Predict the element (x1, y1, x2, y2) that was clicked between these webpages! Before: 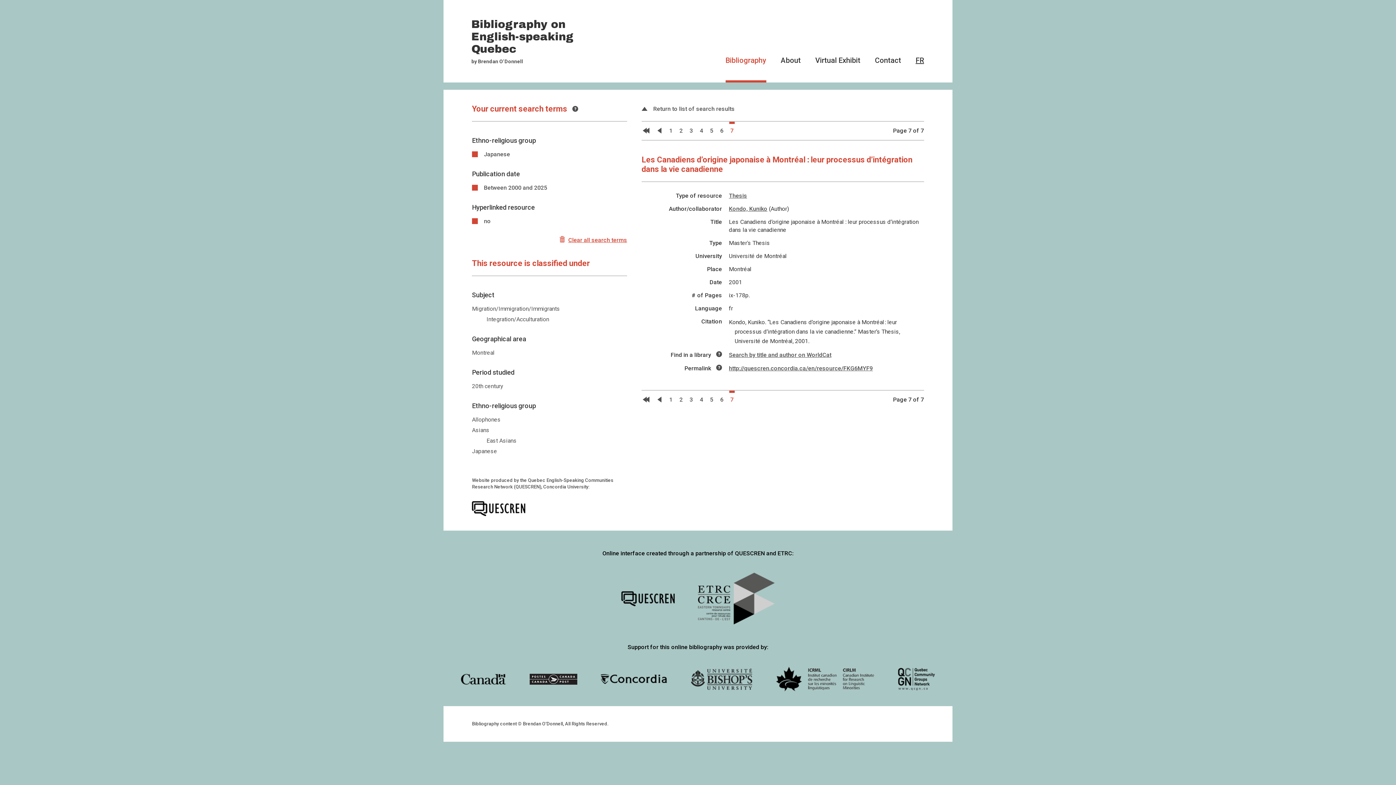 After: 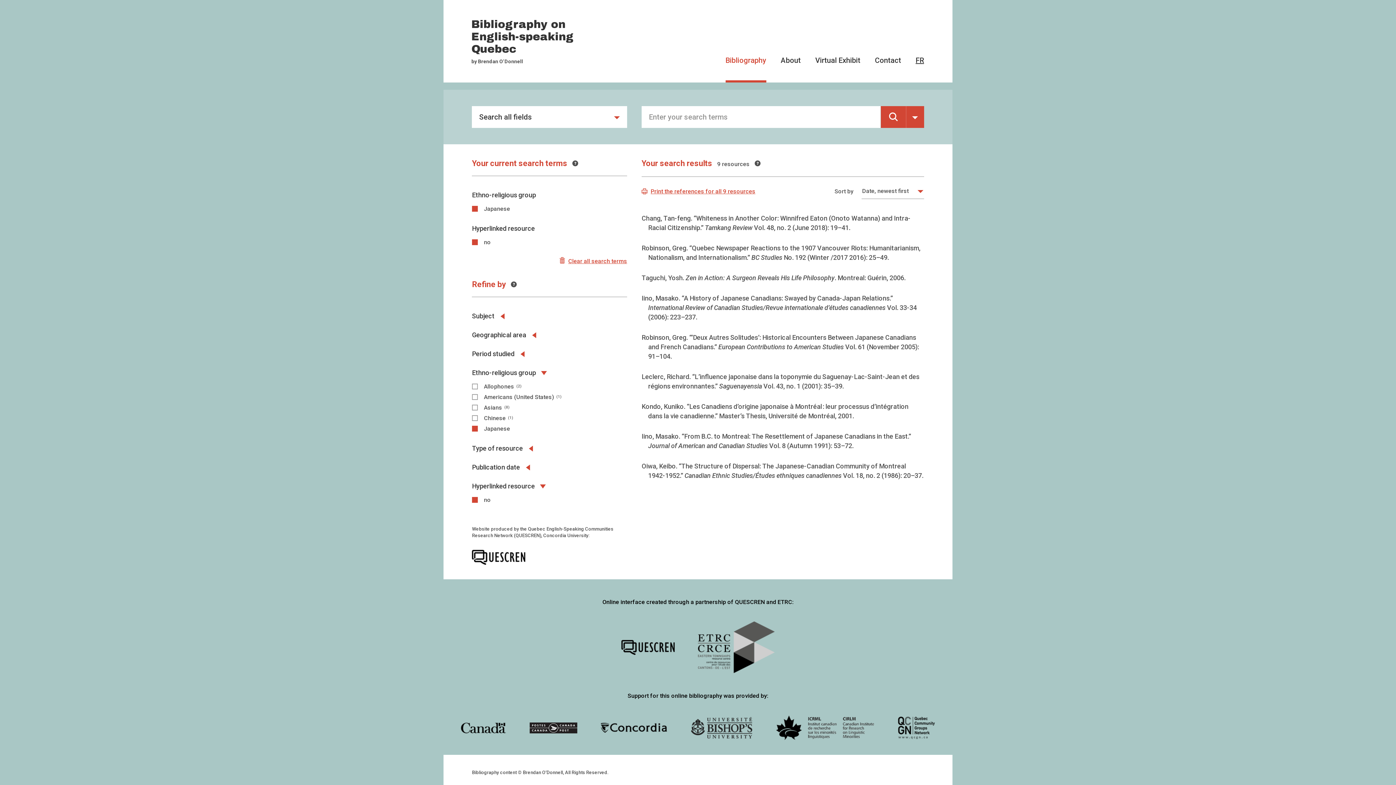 Action: label:  Between 2000 and 2025 bbox: (472, 184, 547, 191)